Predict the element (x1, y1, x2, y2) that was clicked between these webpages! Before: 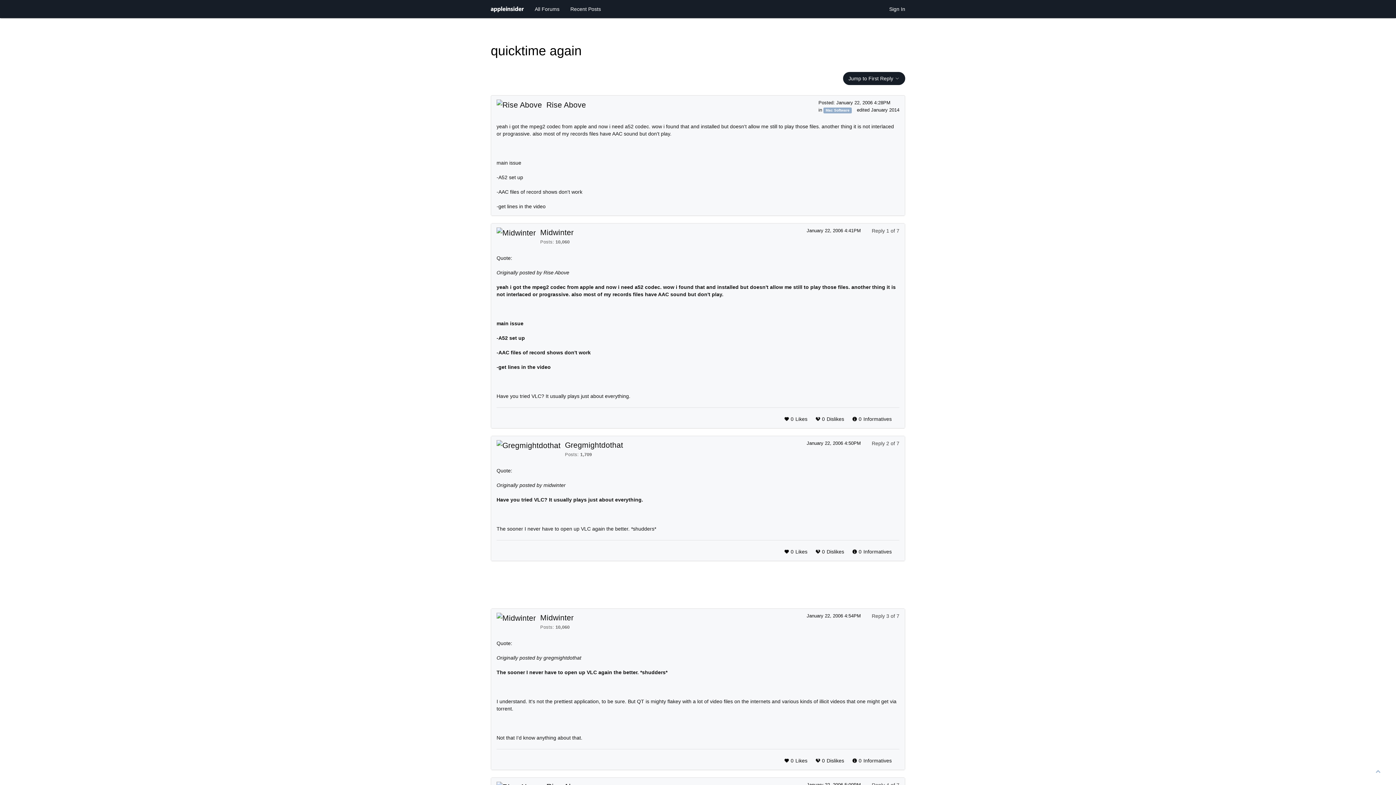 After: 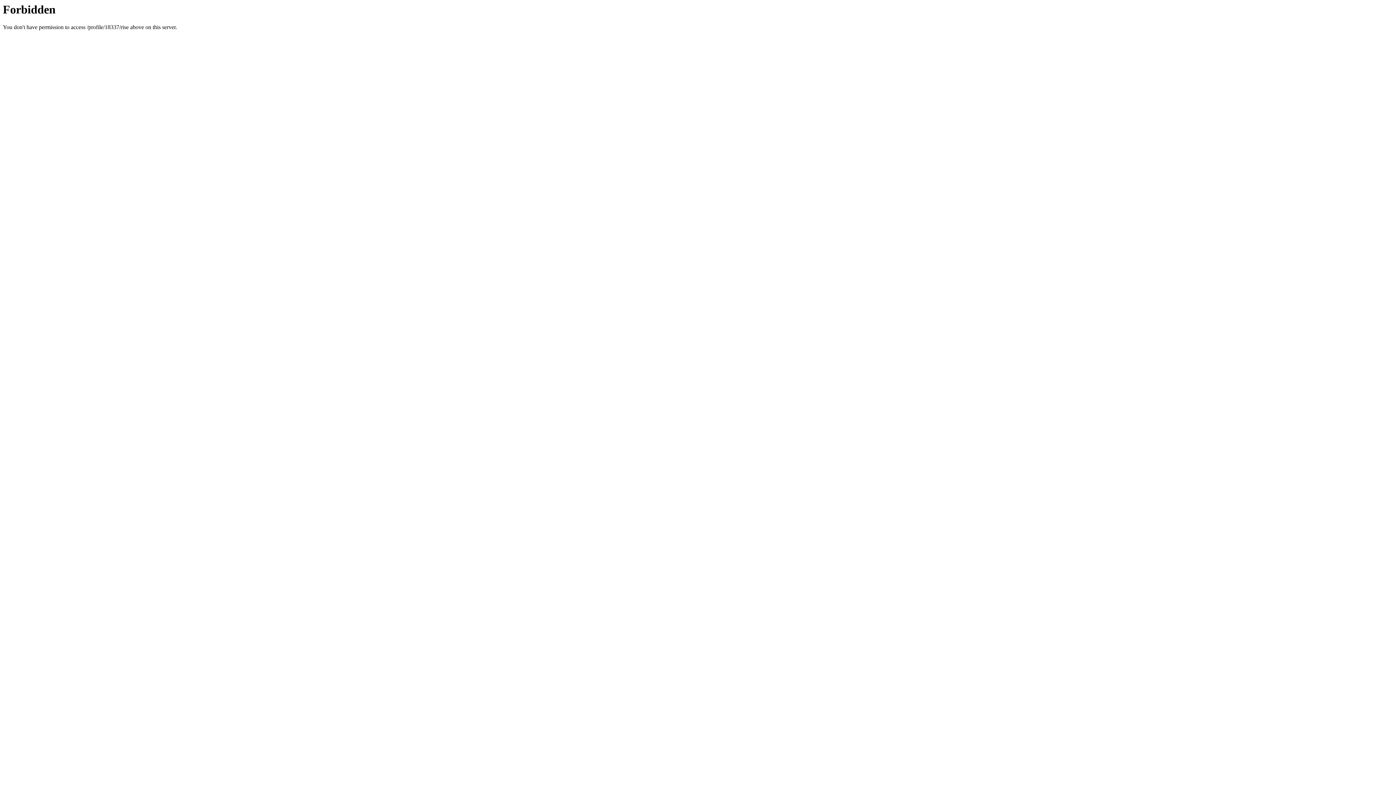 Action: bbox: (496, 99, 546, 110)